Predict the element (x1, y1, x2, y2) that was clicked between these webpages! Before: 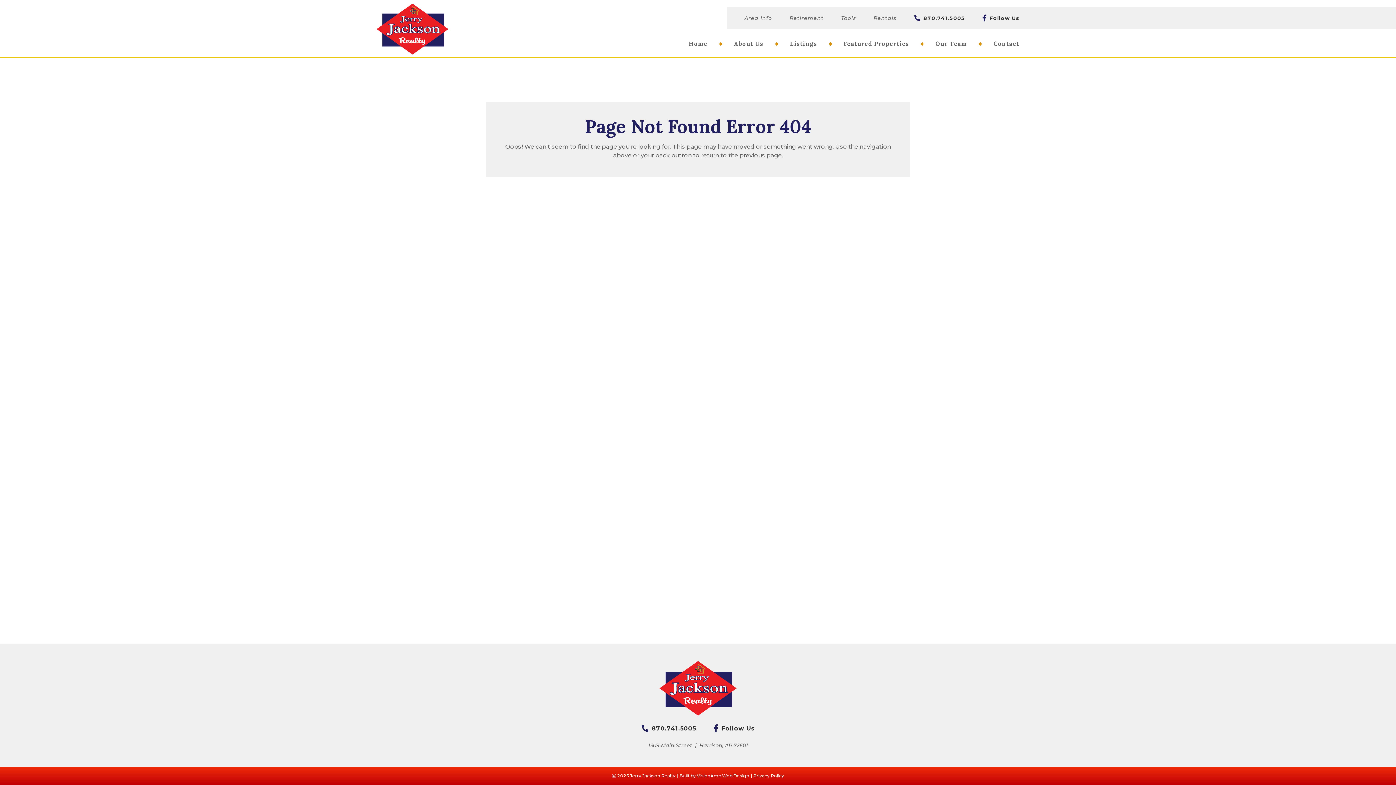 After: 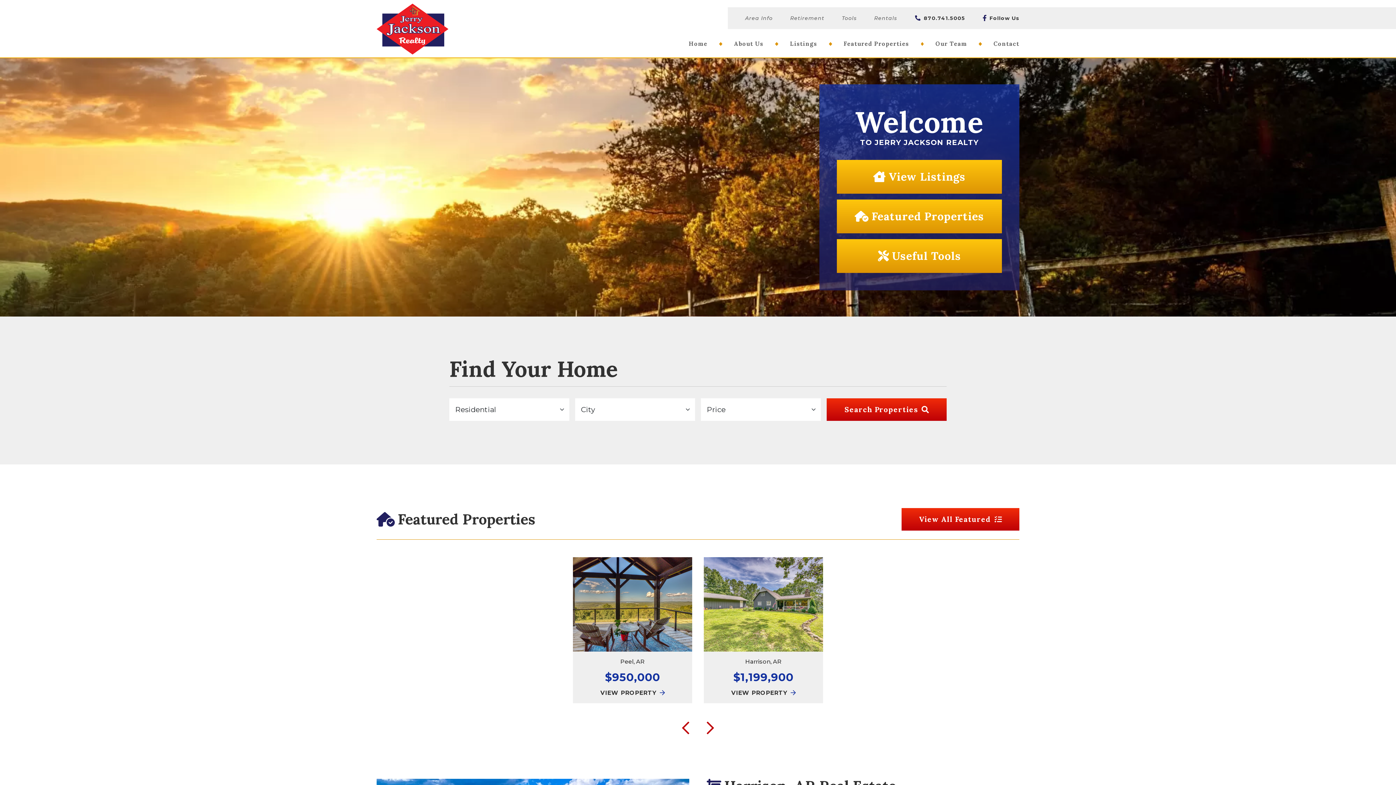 Action: bbox: (688, 29, 707, 58) label: Home